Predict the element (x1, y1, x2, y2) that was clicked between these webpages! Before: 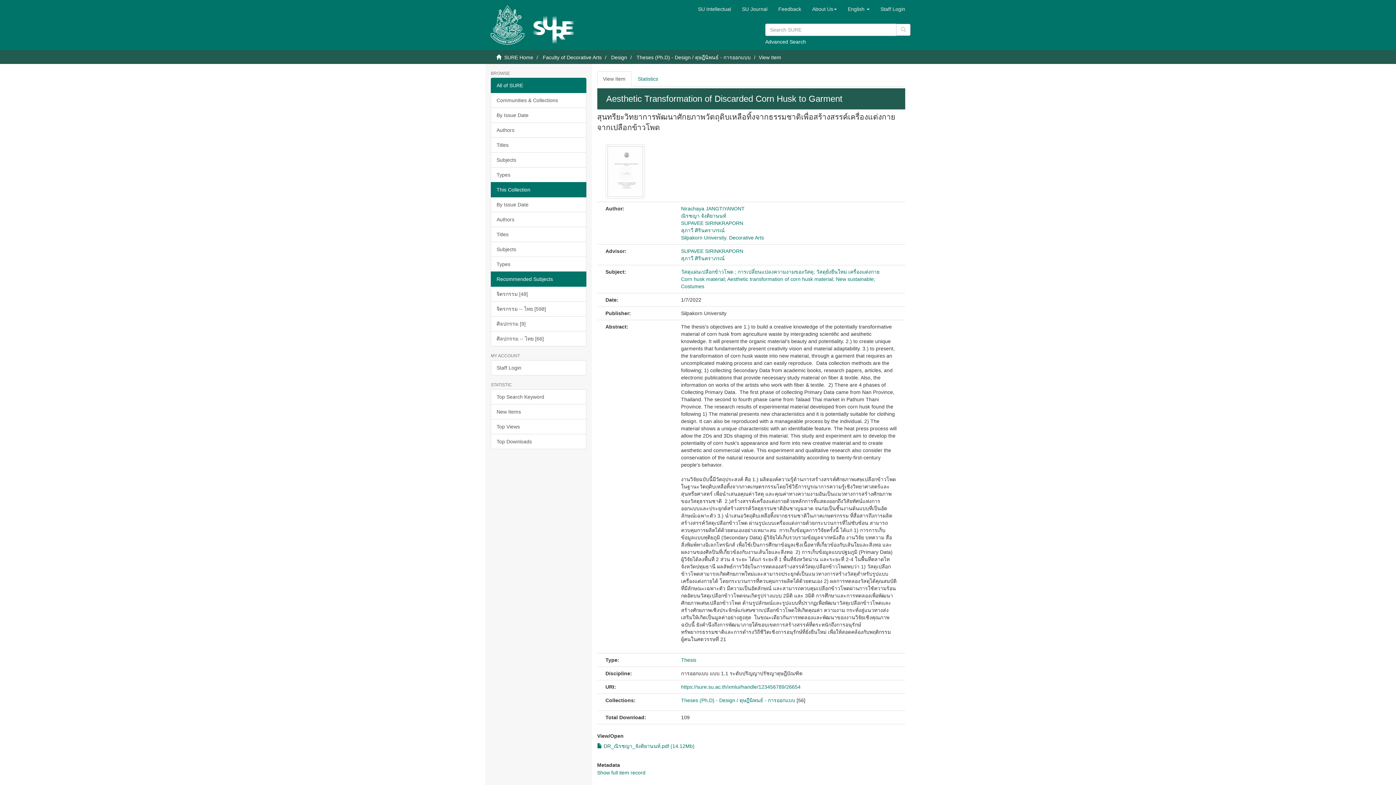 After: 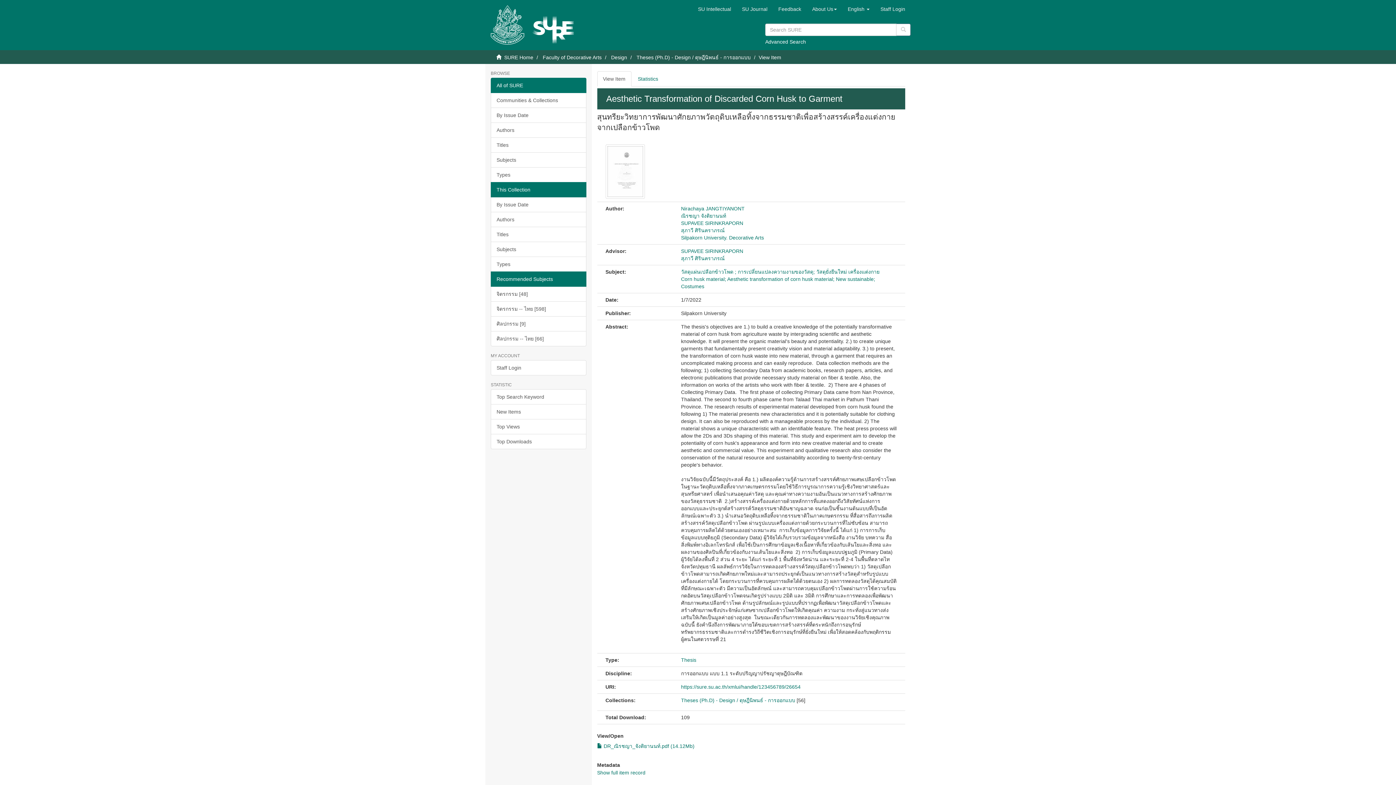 Action: label: All of SURE bbox: (490, 77, 586, 93)